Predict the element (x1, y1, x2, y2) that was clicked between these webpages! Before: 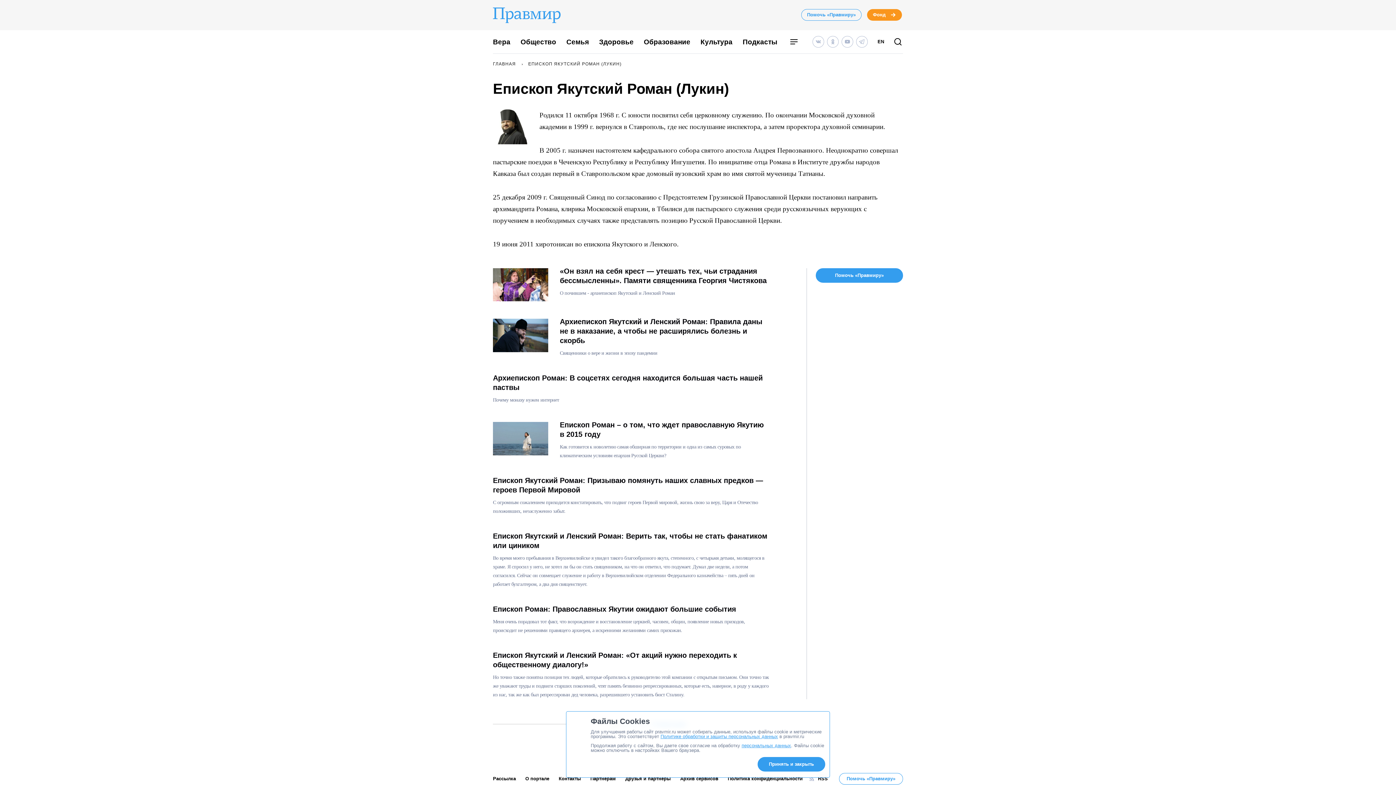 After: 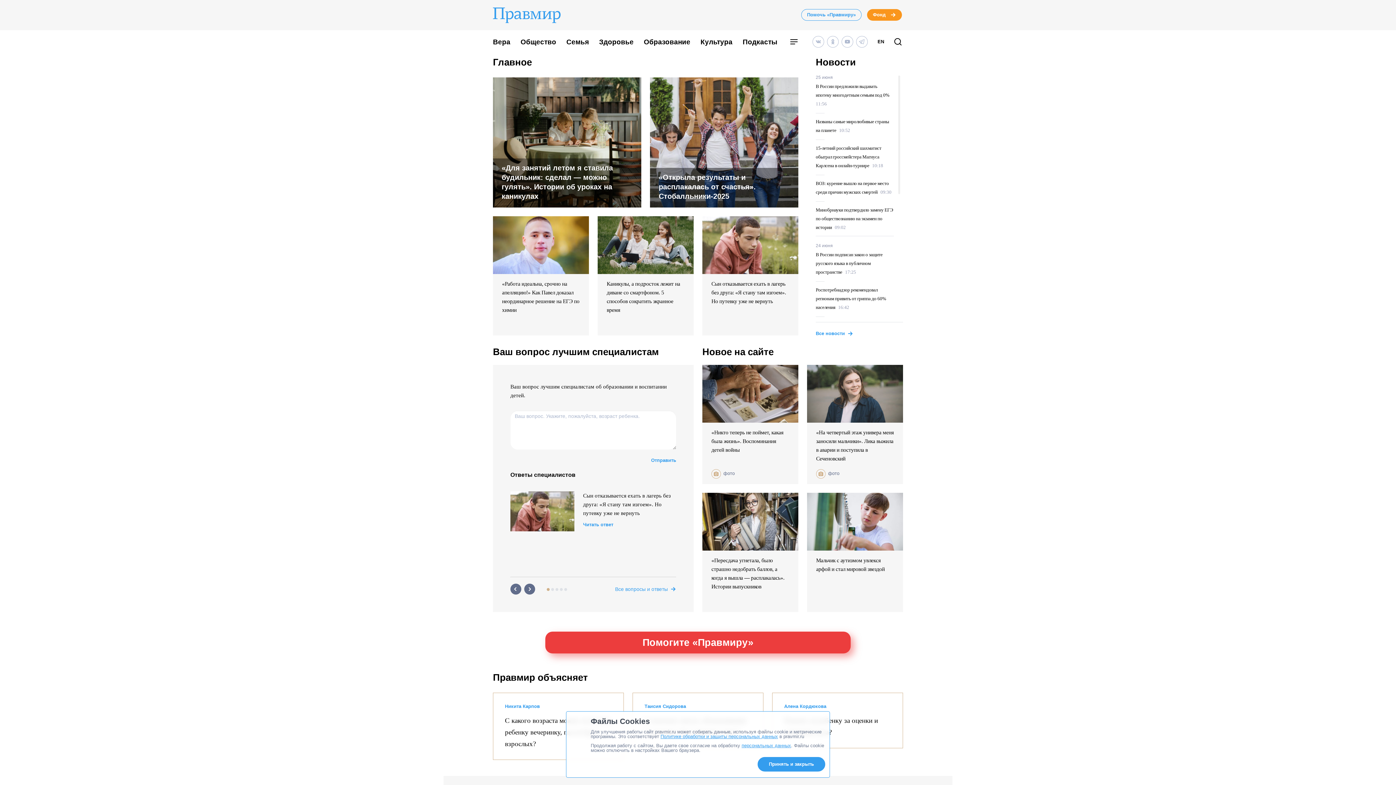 Action: bbox: (493, 6, 575, 25)